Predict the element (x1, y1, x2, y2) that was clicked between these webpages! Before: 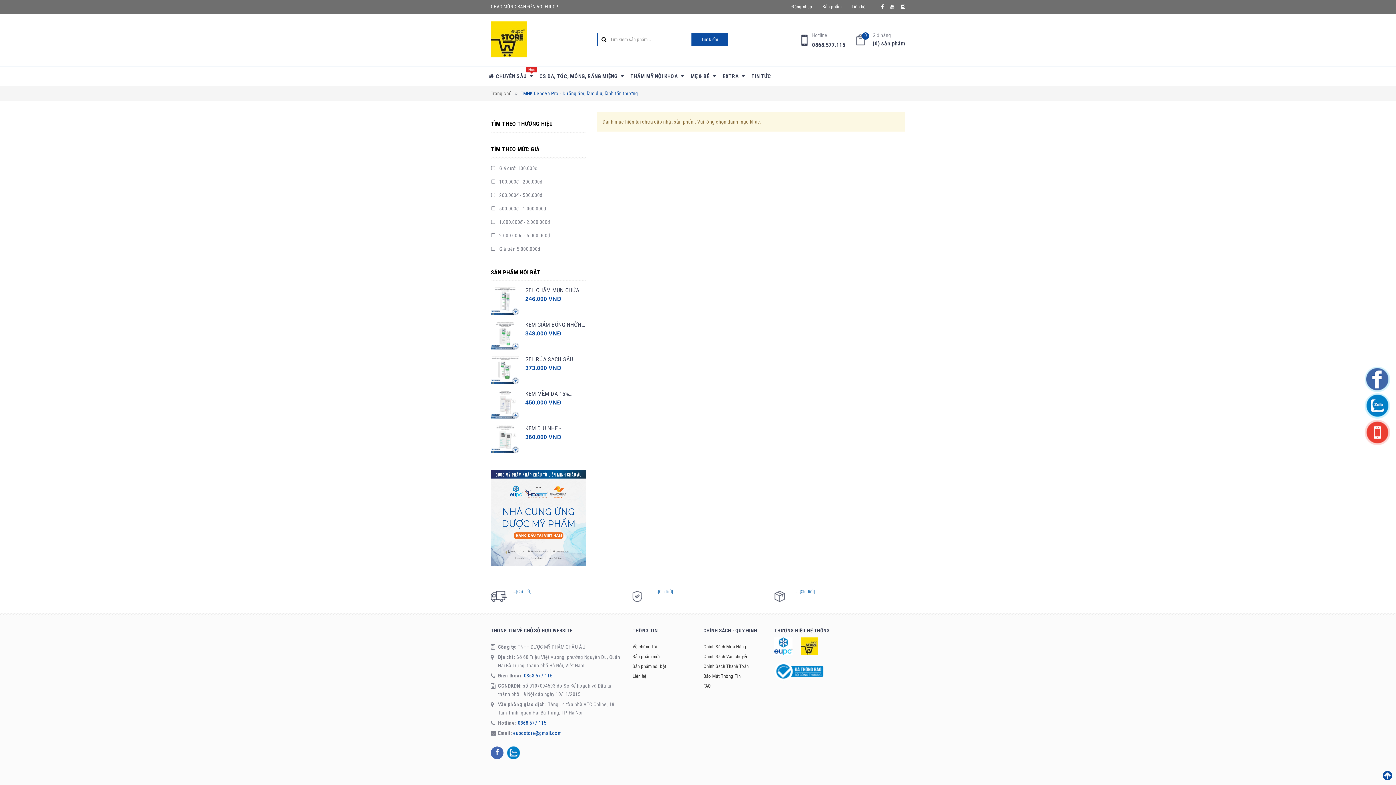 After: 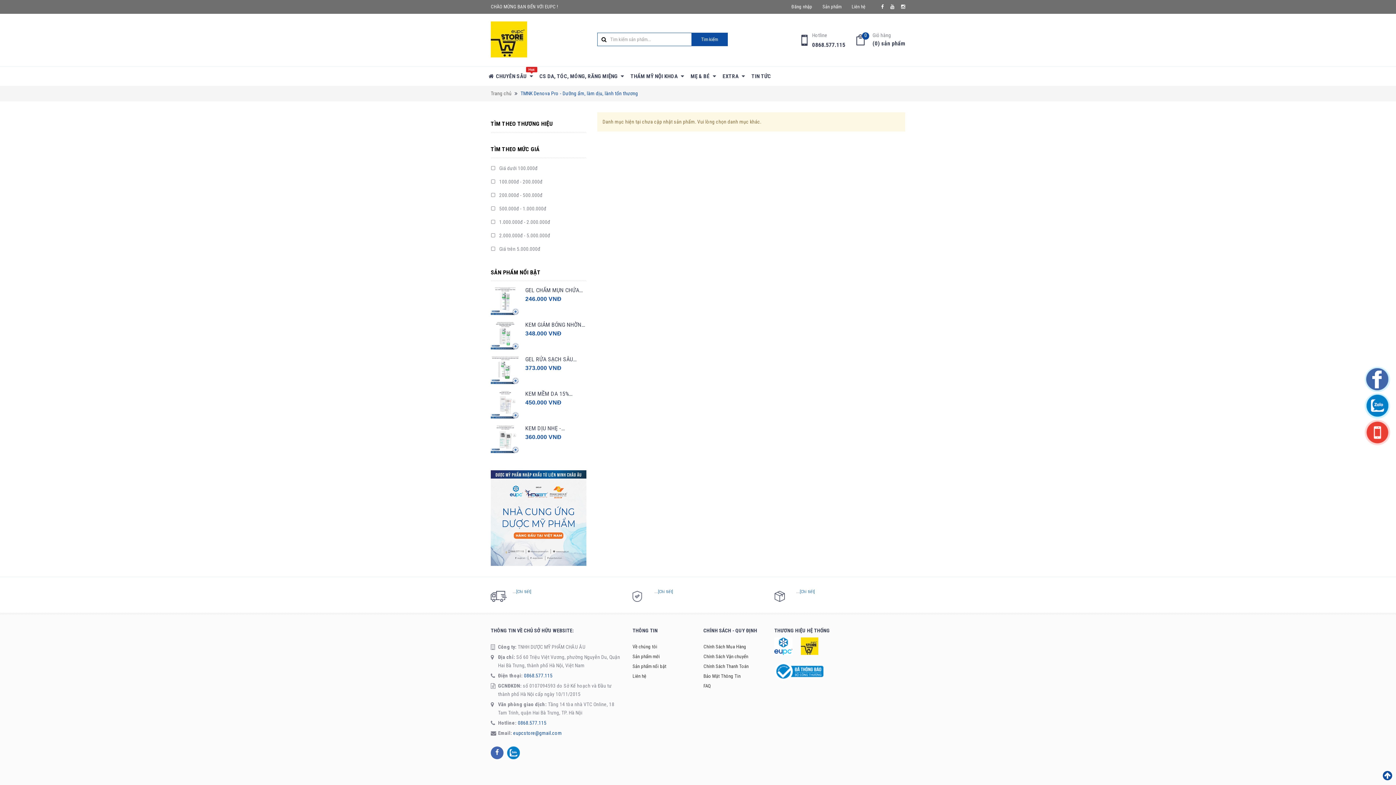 Action: bbox: (507, 746, 520, 759)